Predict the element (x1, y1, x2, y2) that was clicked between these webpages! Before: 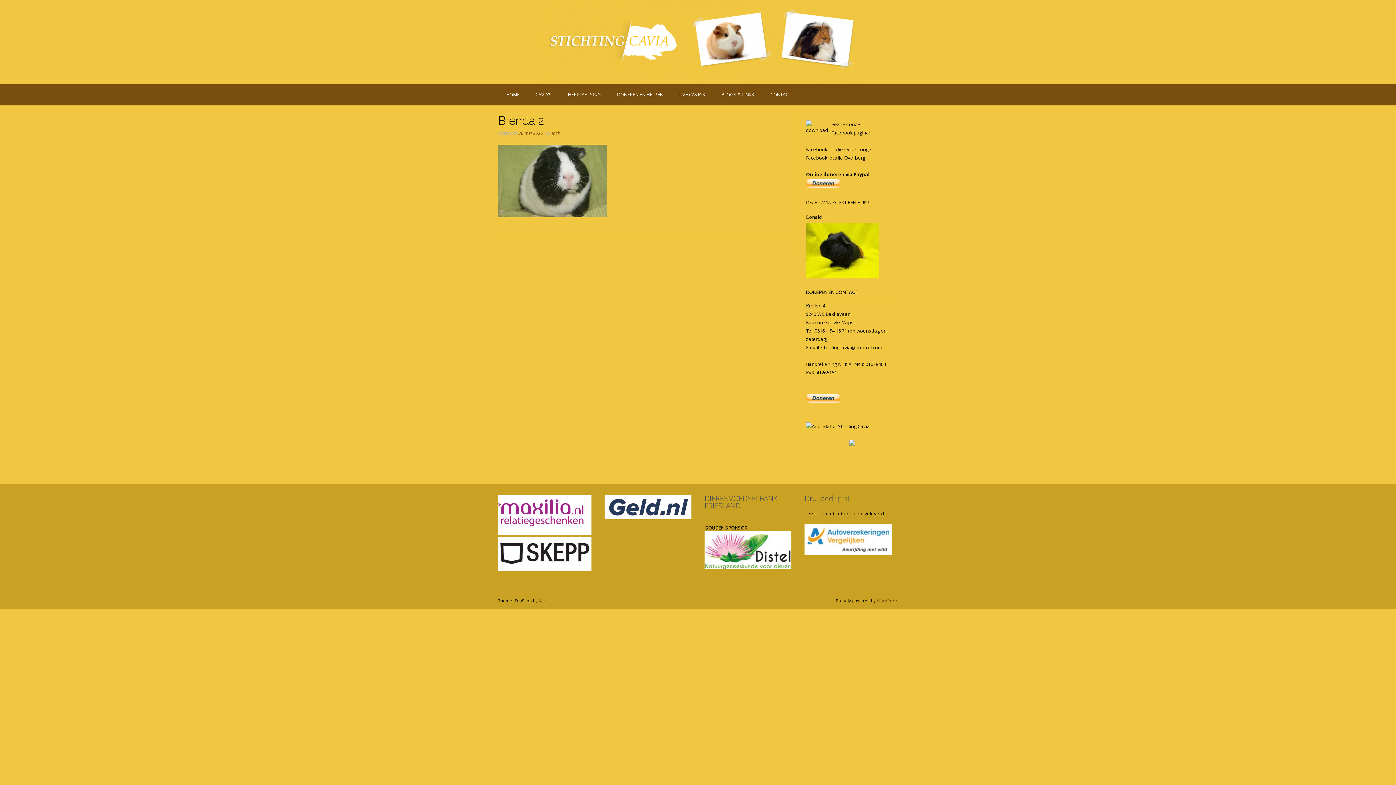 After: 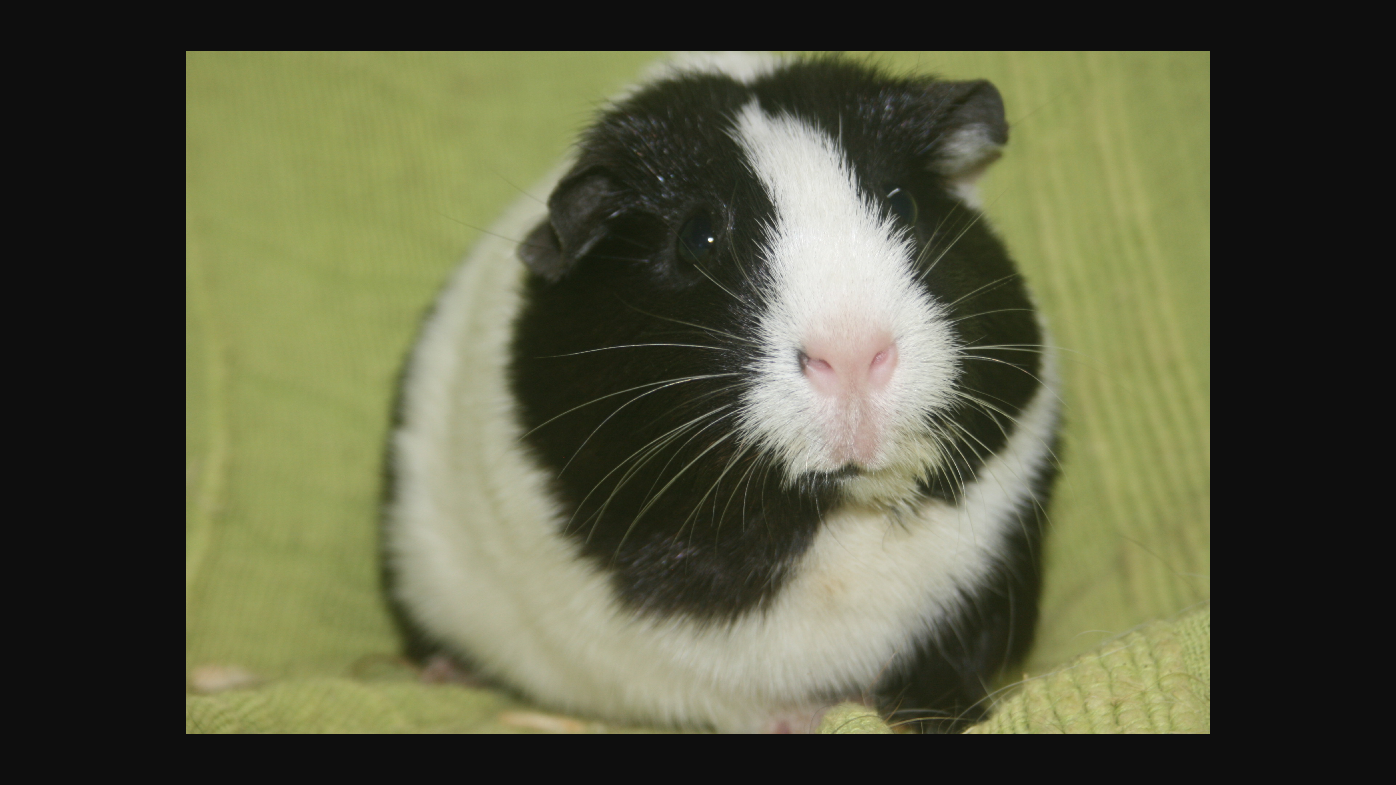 Action: bbox: (498, 212, 607, 218)